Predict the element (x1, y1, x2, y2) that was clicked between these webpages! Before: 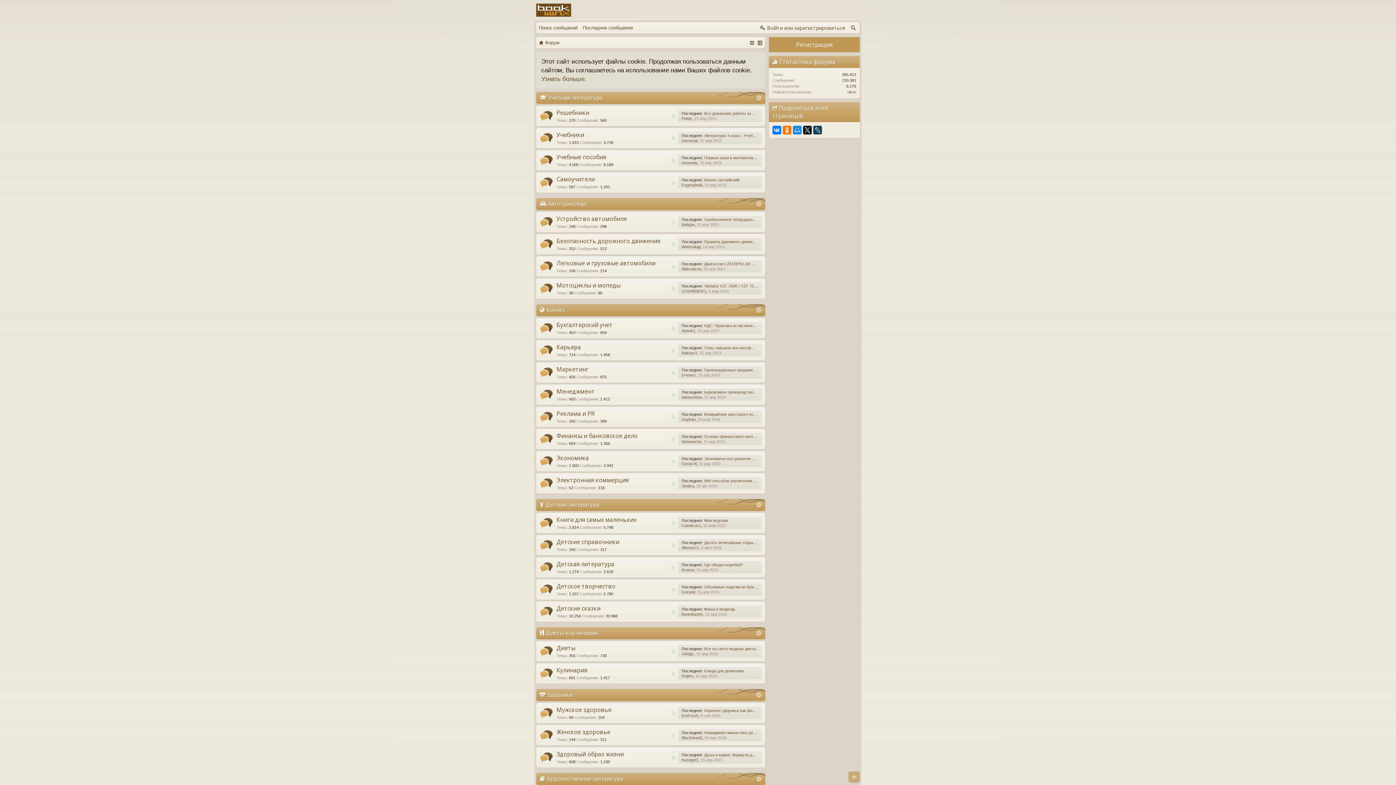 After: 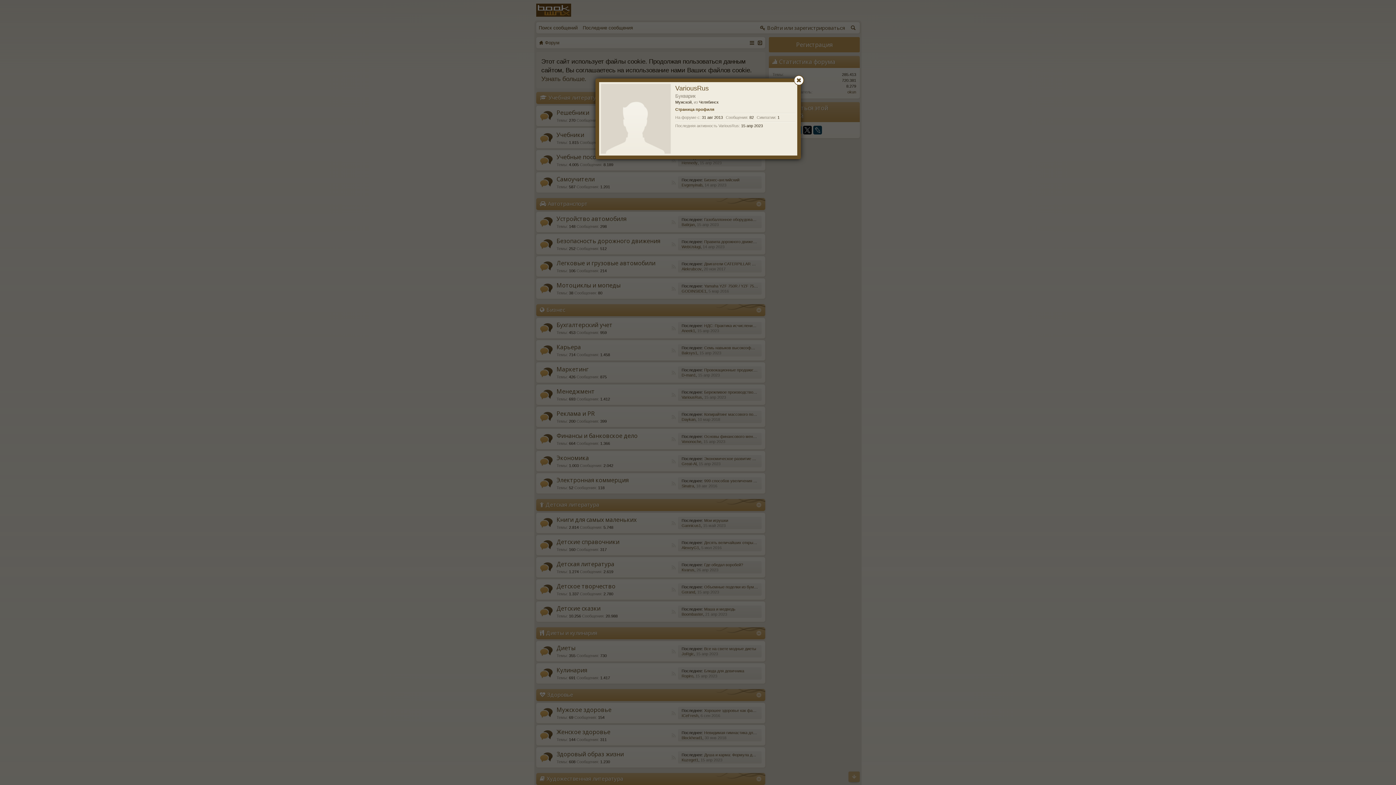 Action: label: VariousRus bbox: (681, 395, 702, 399)